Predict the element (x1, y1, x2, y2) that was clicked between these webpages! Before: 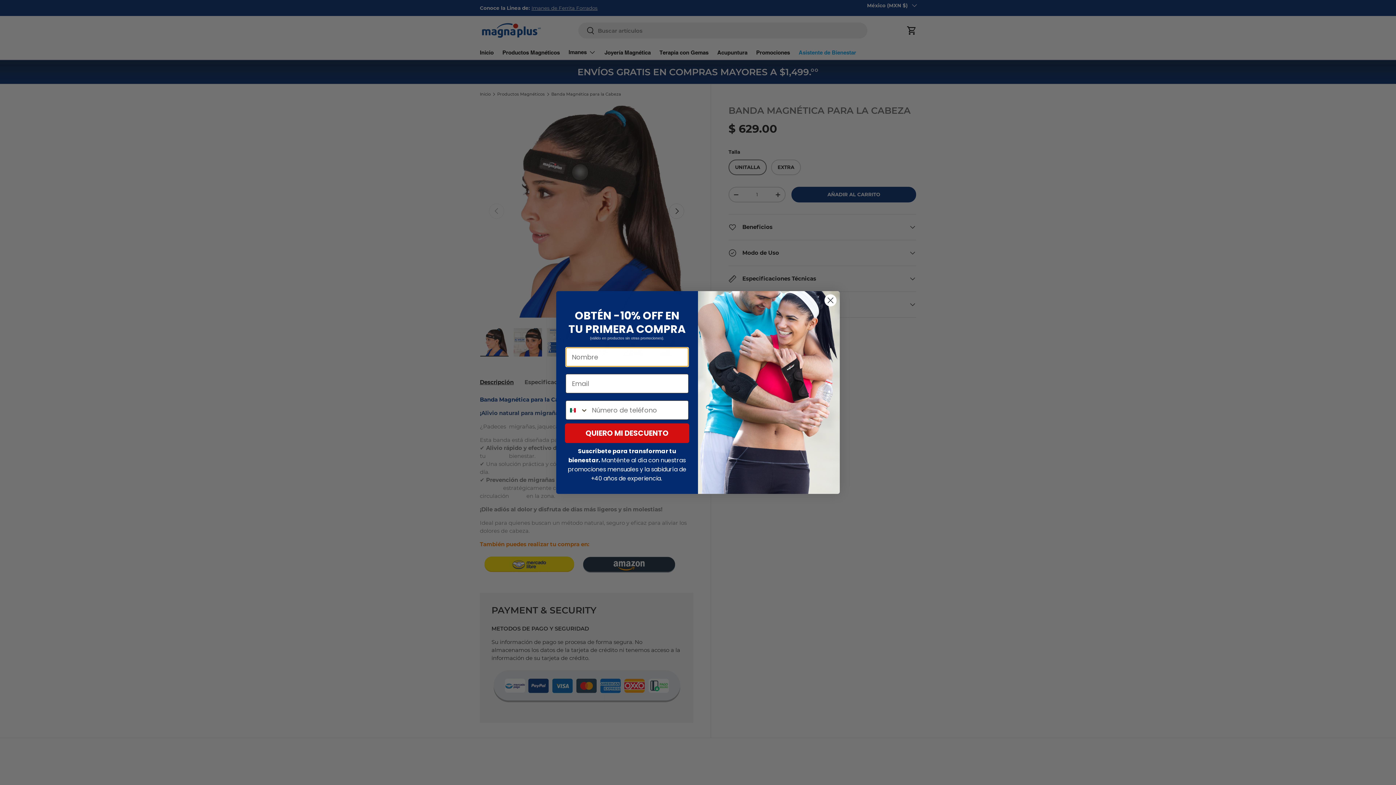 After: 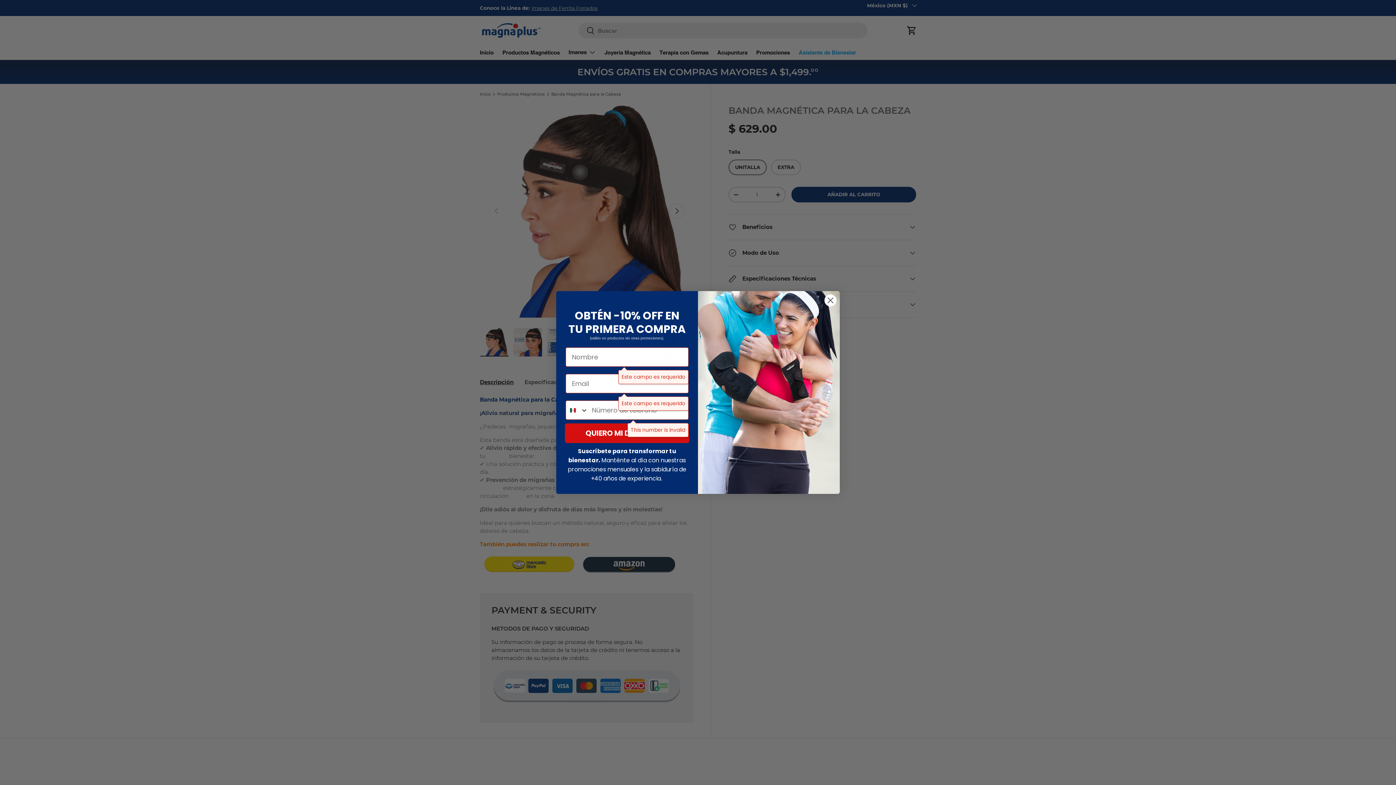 Action: bbox: (565, 423, 689, 443) label: QUIERO MI DESCUENTO